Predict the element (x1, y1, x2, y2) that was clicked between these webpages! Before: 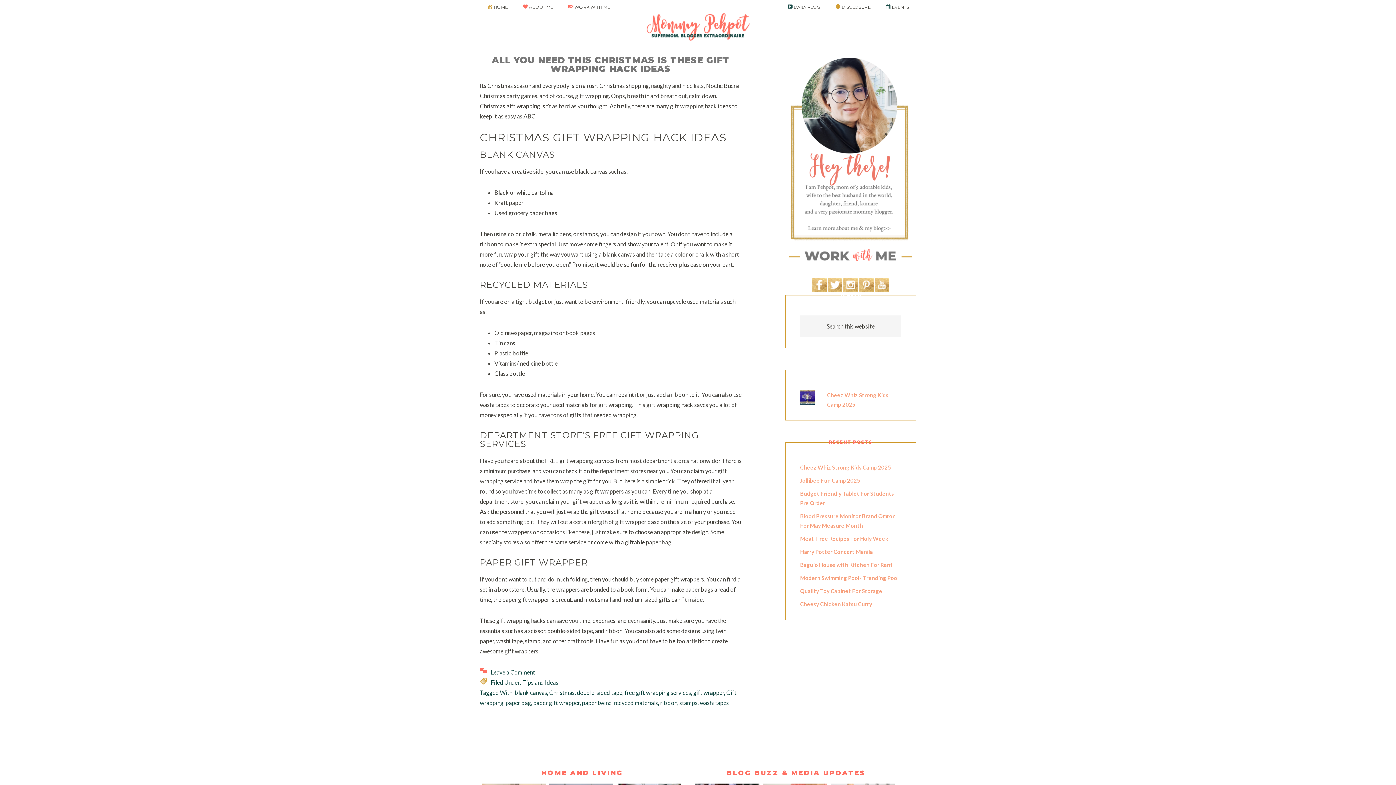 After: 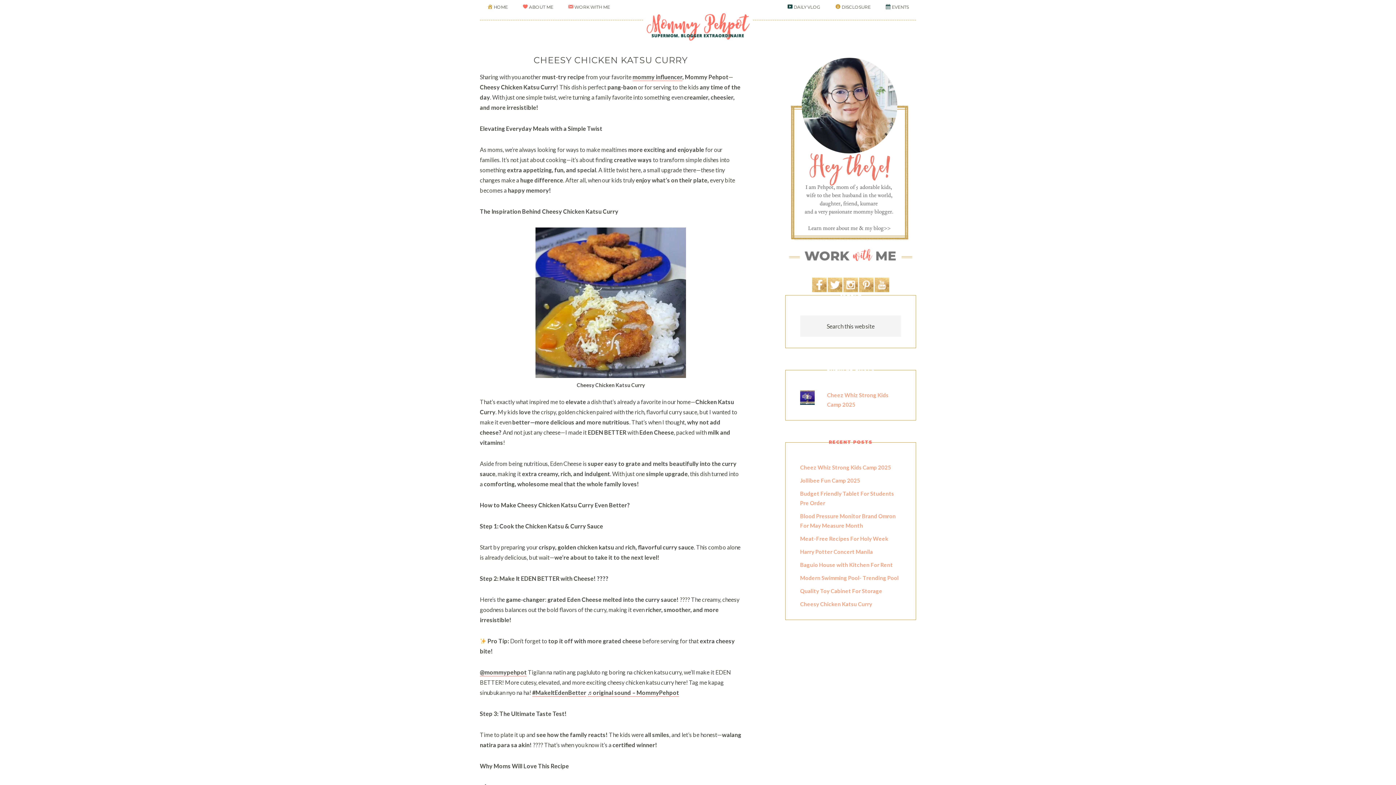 Action: bbox: (800, 601, 872, 608) label: Cheesy Chicken Katsu Curry